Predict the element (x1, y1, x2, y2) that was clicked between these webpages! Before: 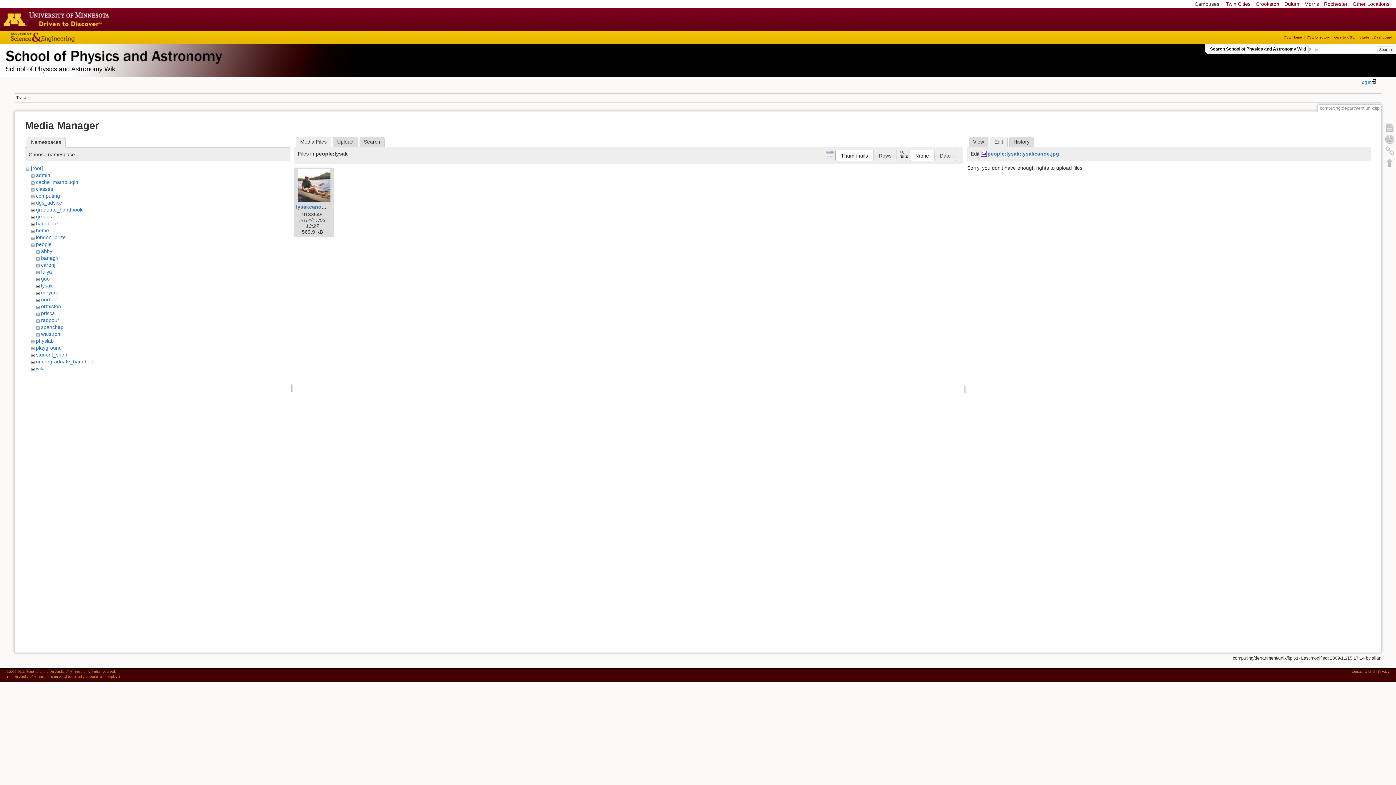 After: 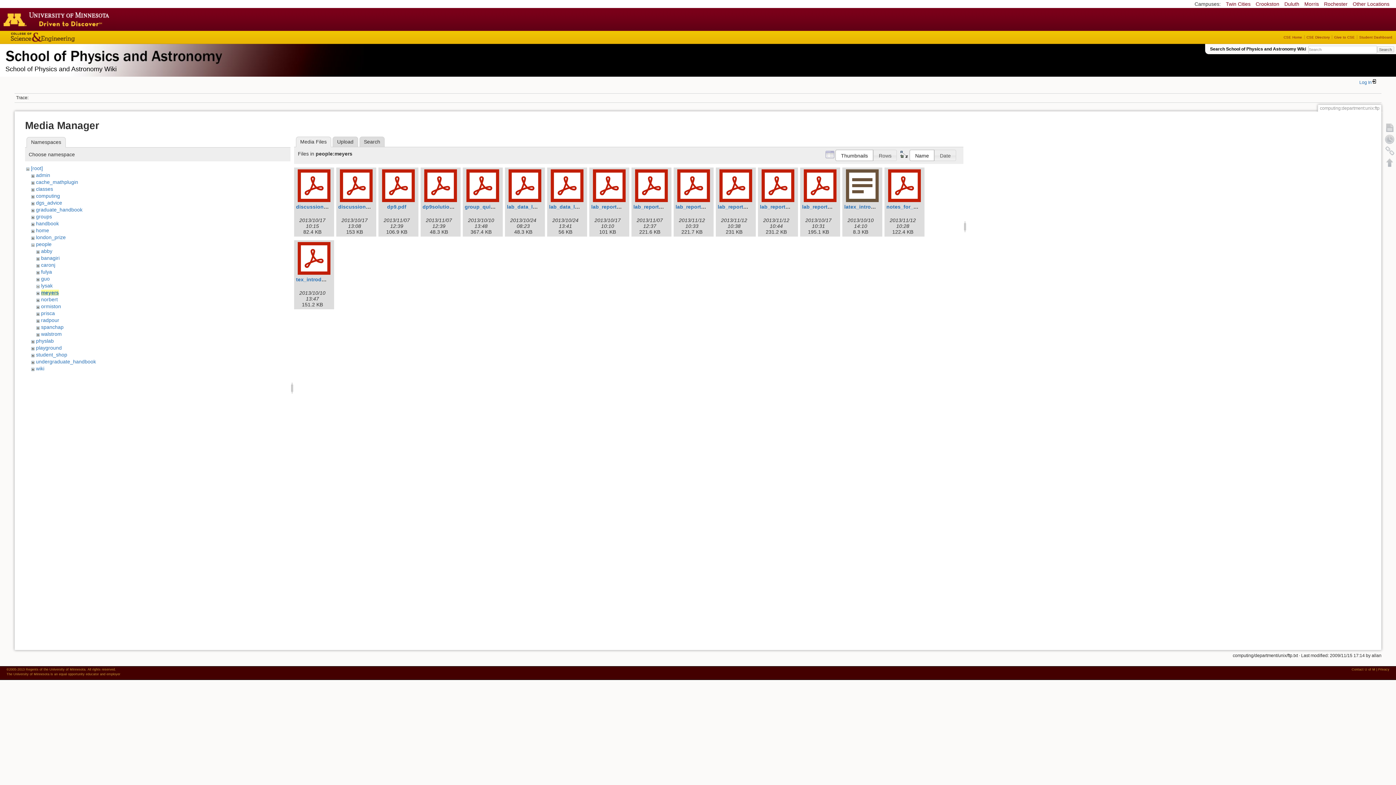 Action: label: meyers bbox: (41, 289, 58, 295)